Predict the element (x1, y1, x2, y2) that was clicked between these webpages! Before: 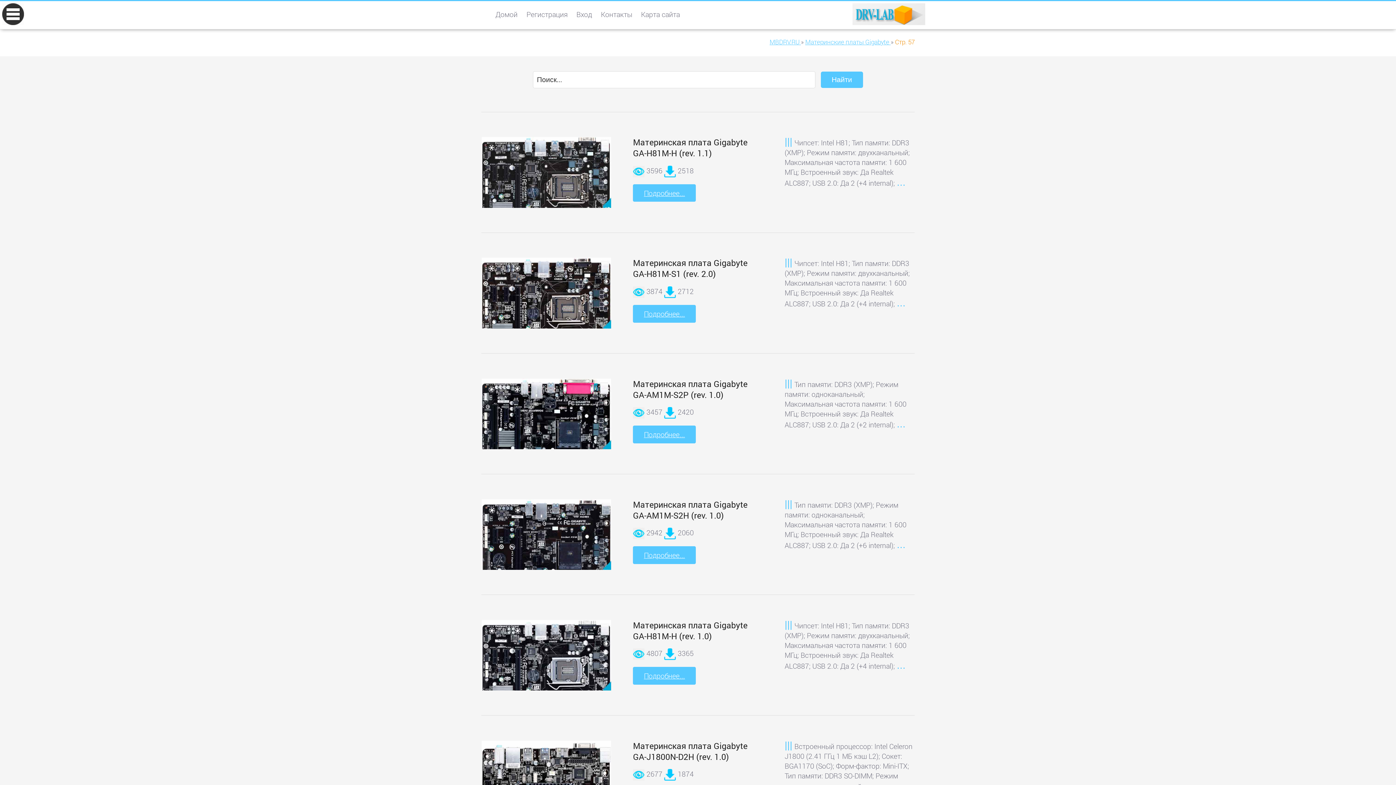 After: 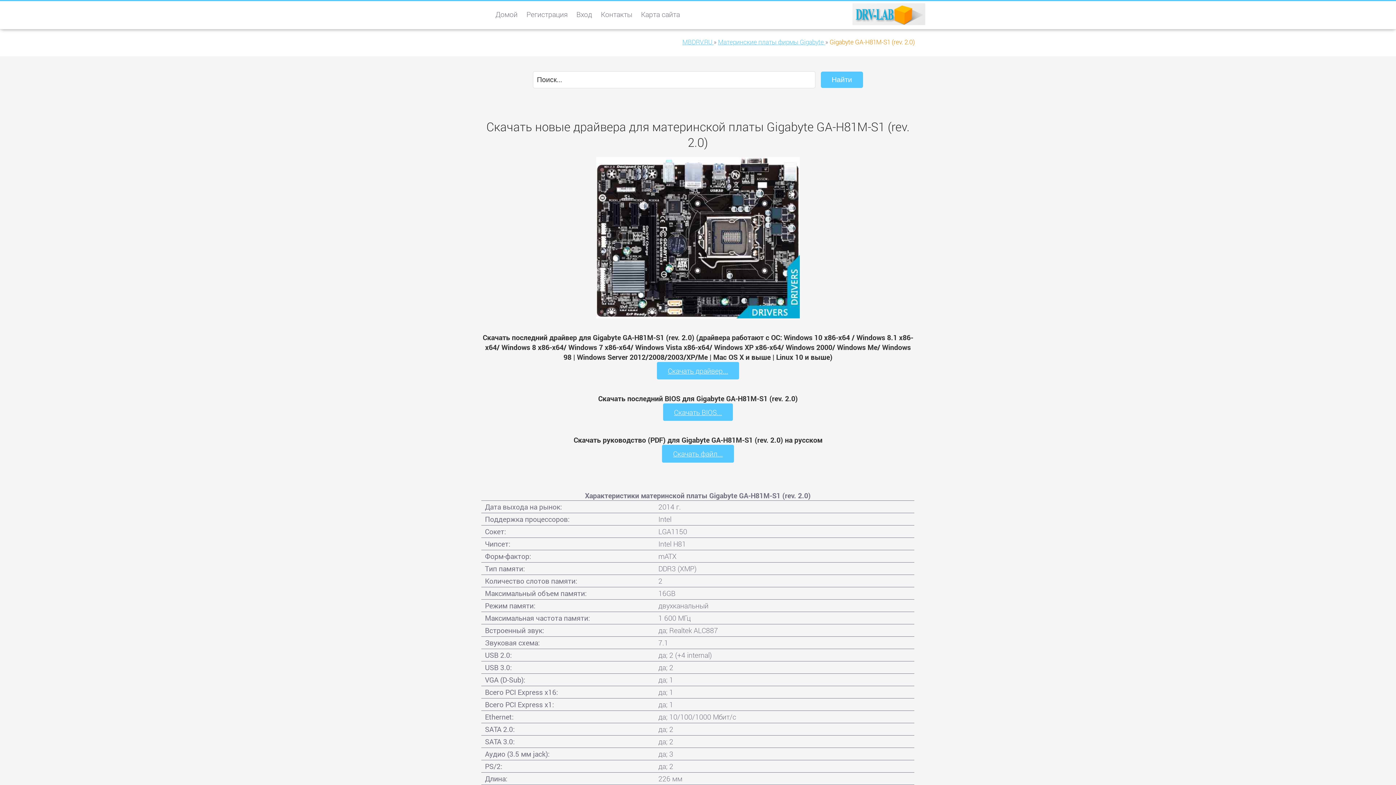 Action: bbox: (633, 305, 696, 322) label: Подробнее...